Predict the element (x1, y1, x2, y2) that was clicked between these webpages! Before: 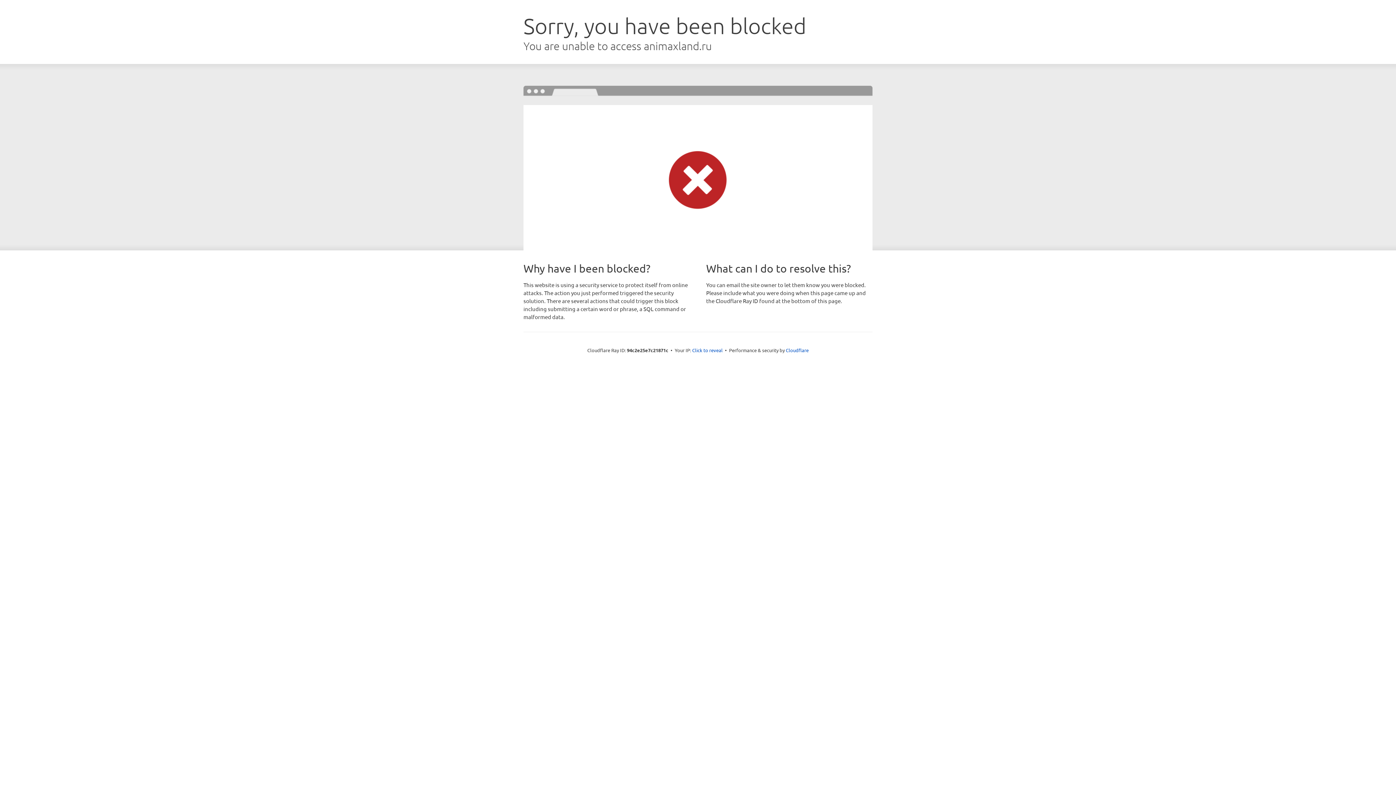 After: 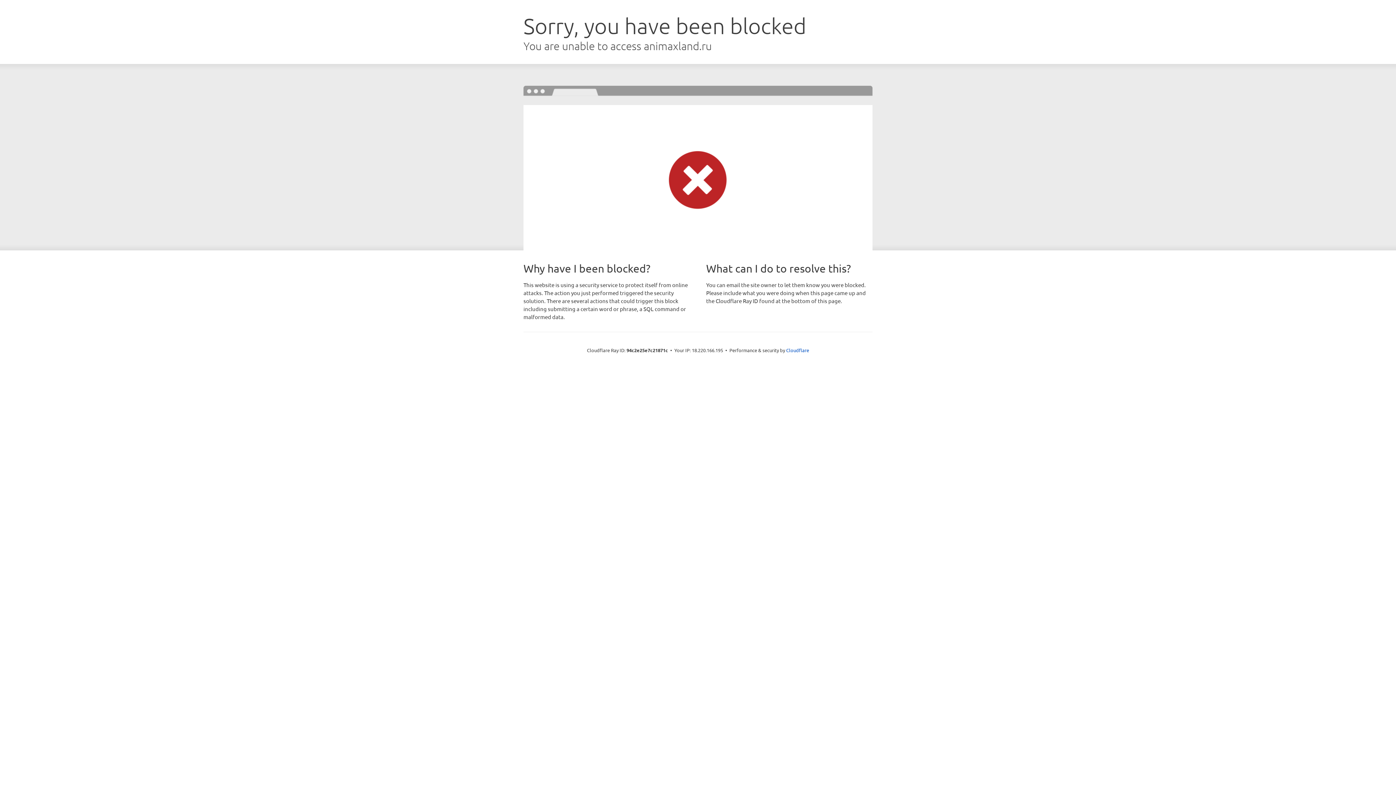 Action: label: Click to reveal bbox: (692, 346, 722, 353)